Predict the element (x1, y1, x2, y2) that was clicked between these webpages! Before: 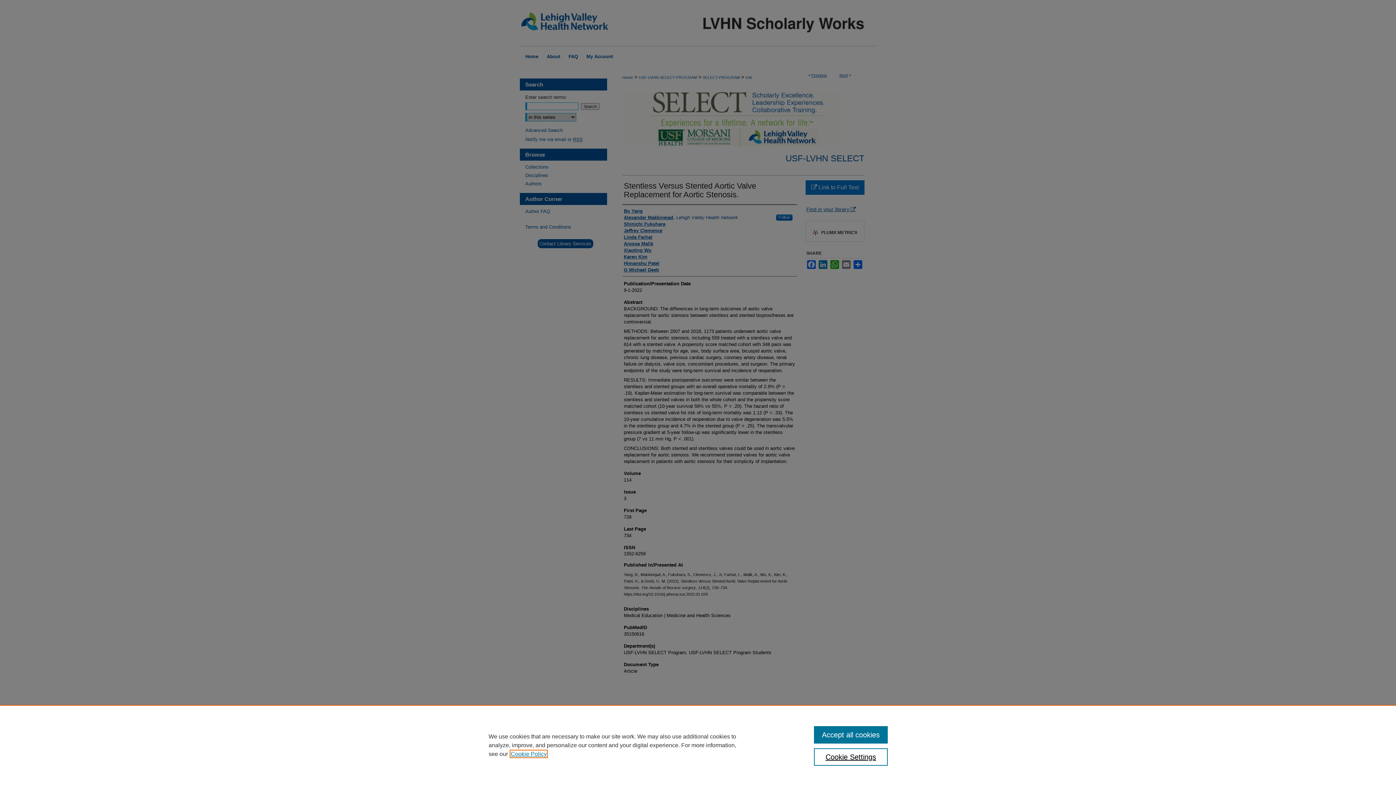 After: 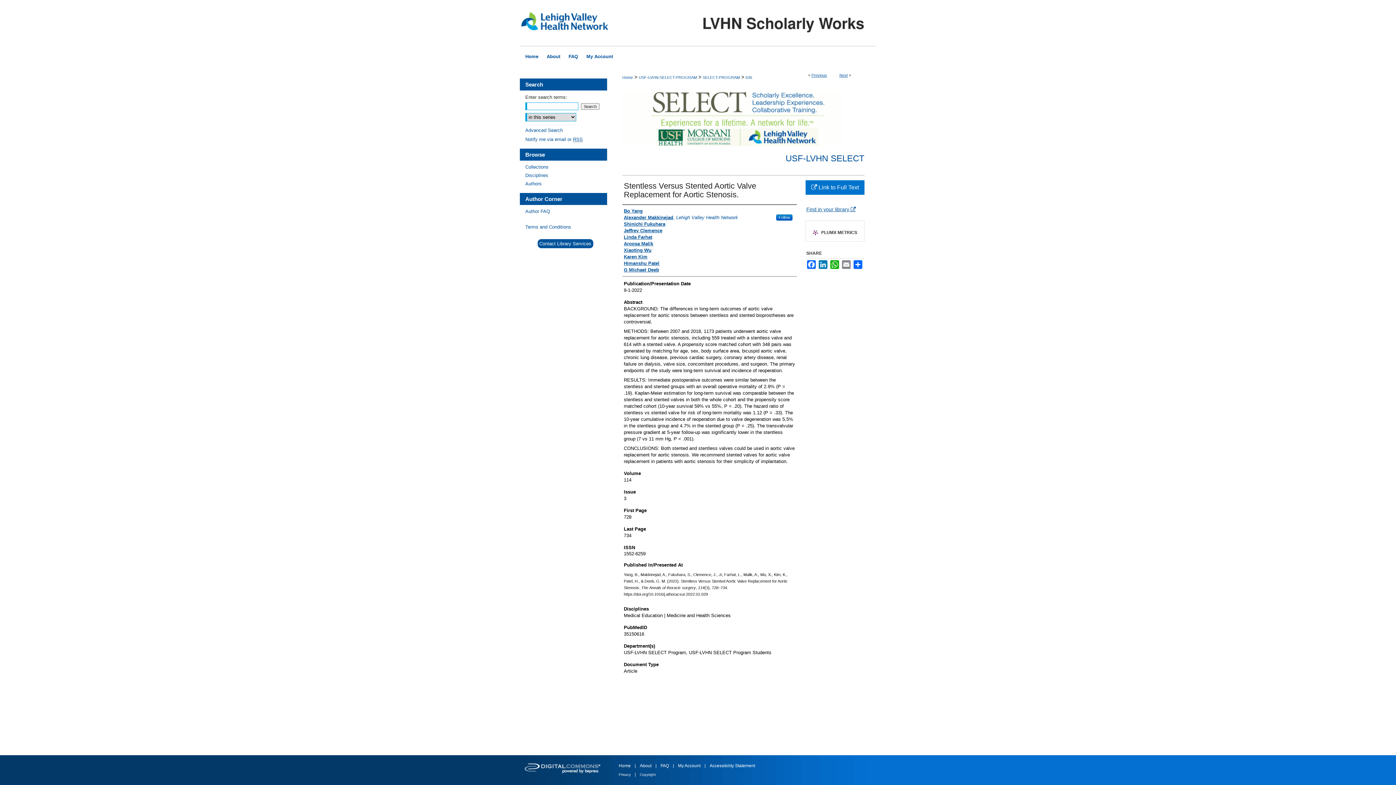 Action: bbox: (814, 726, 887, 744) label: Accept all cookies